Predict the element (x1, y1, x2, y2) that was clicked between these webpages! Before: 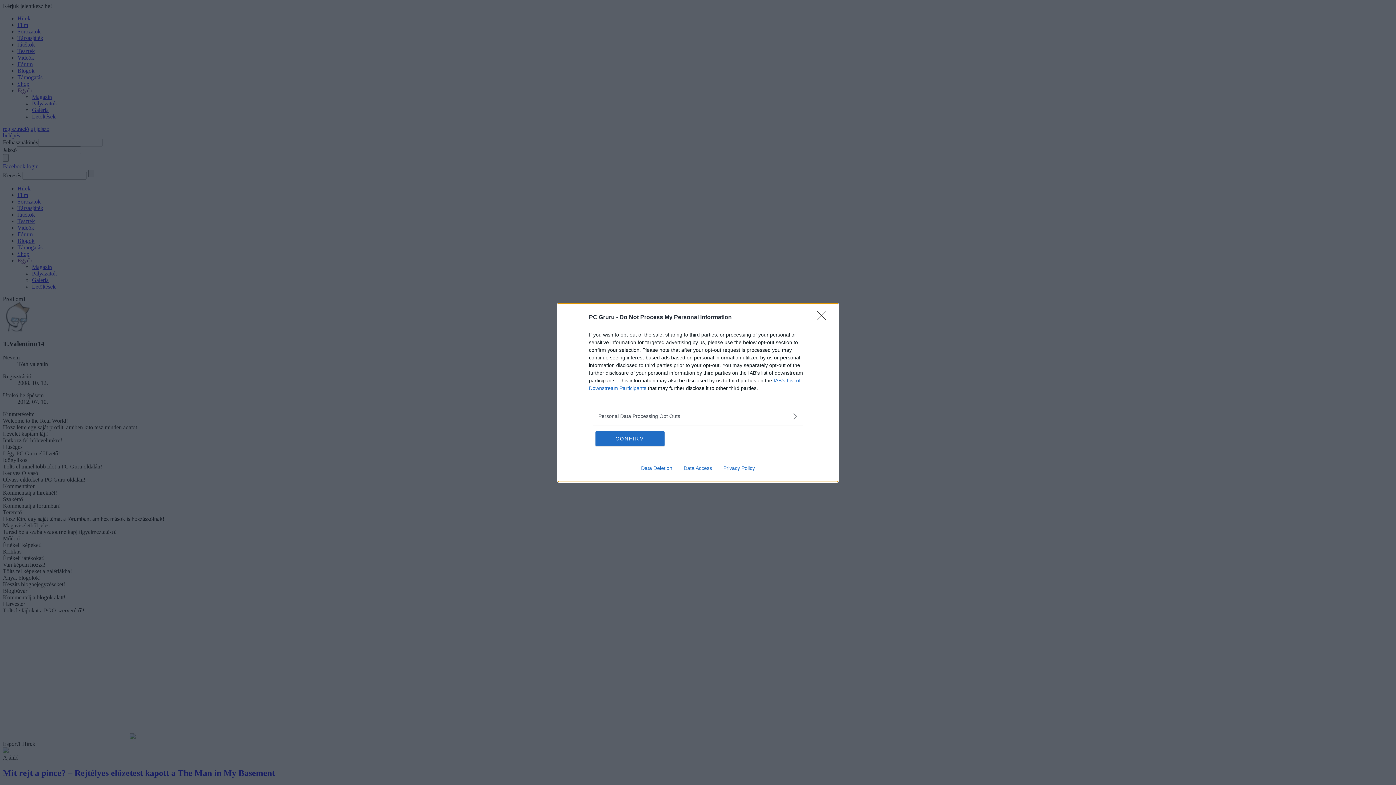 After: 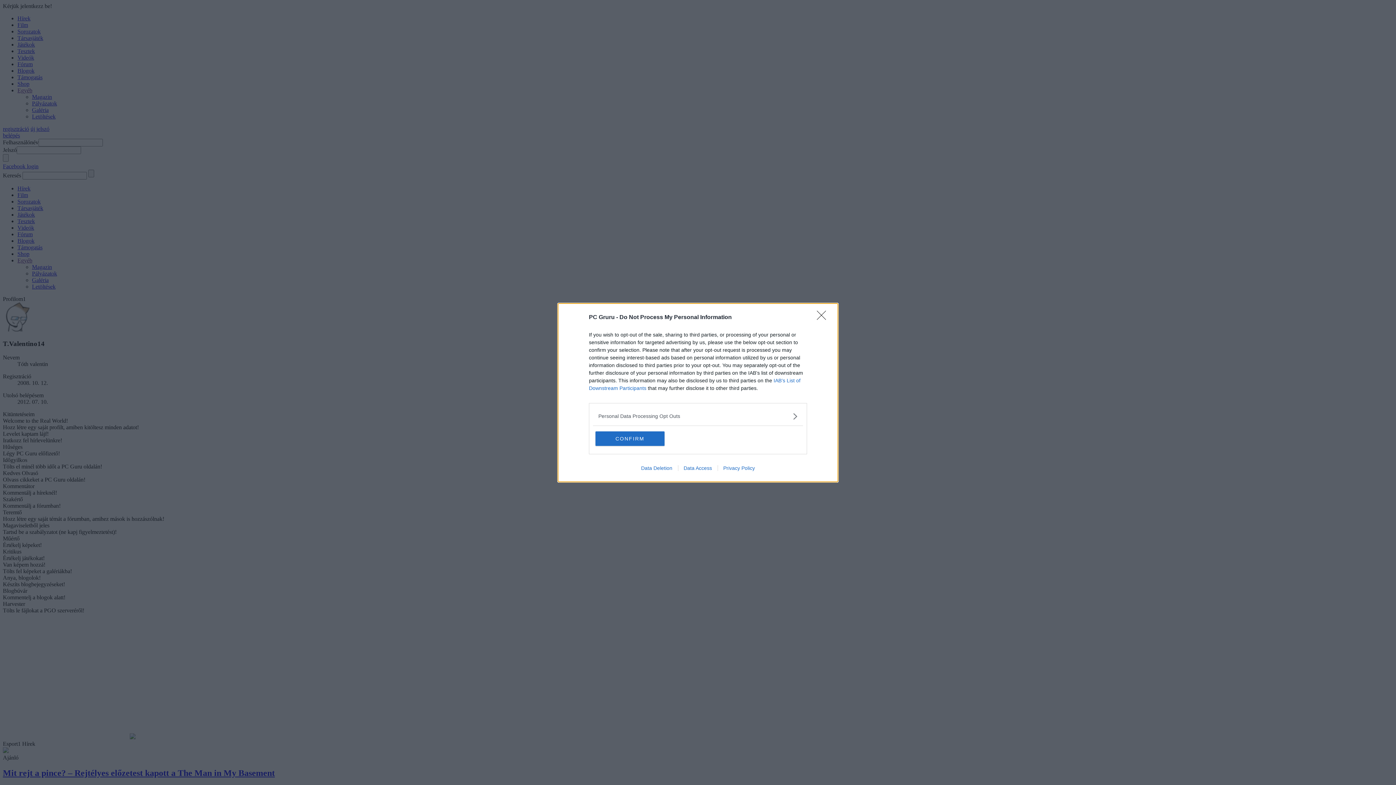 Action: label: Data Access bbox: (678, 465, 717, 471)